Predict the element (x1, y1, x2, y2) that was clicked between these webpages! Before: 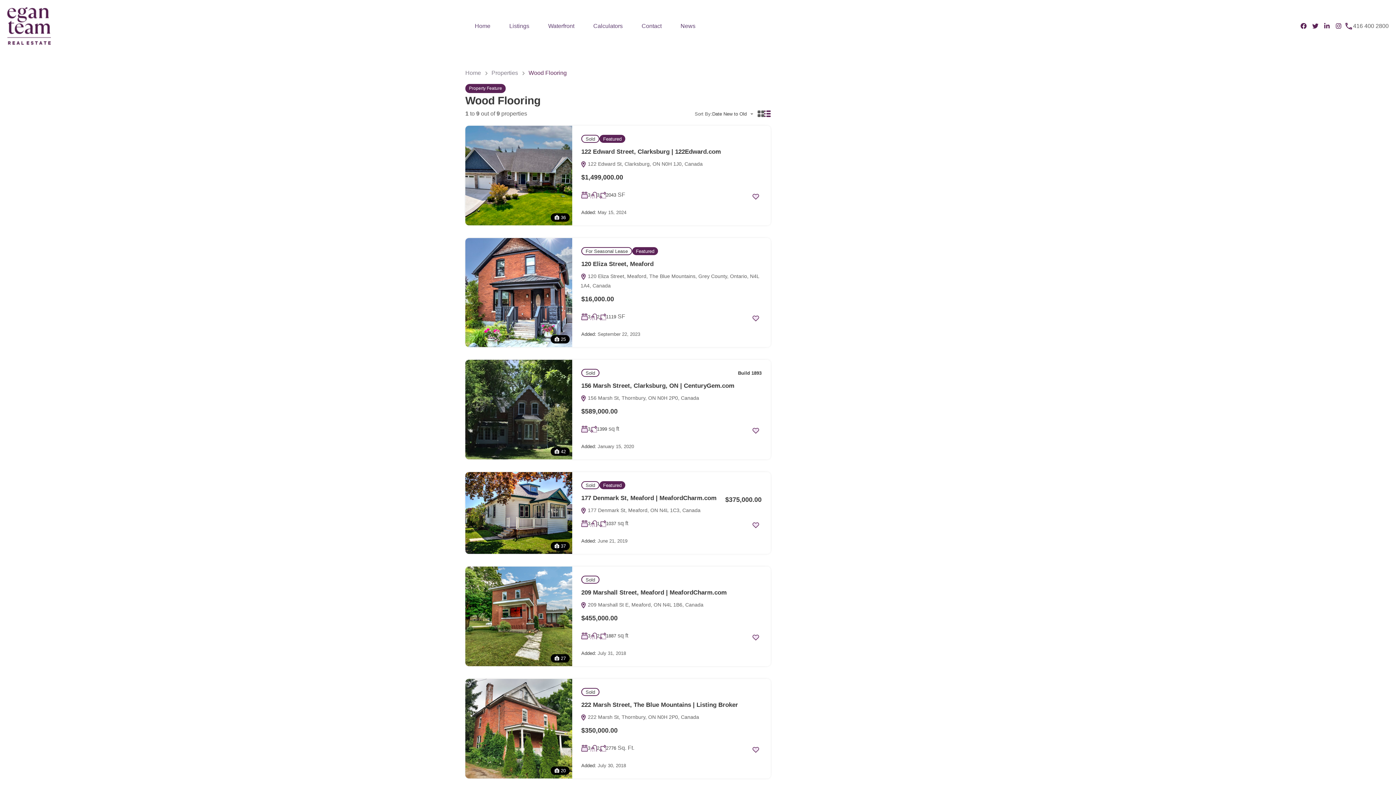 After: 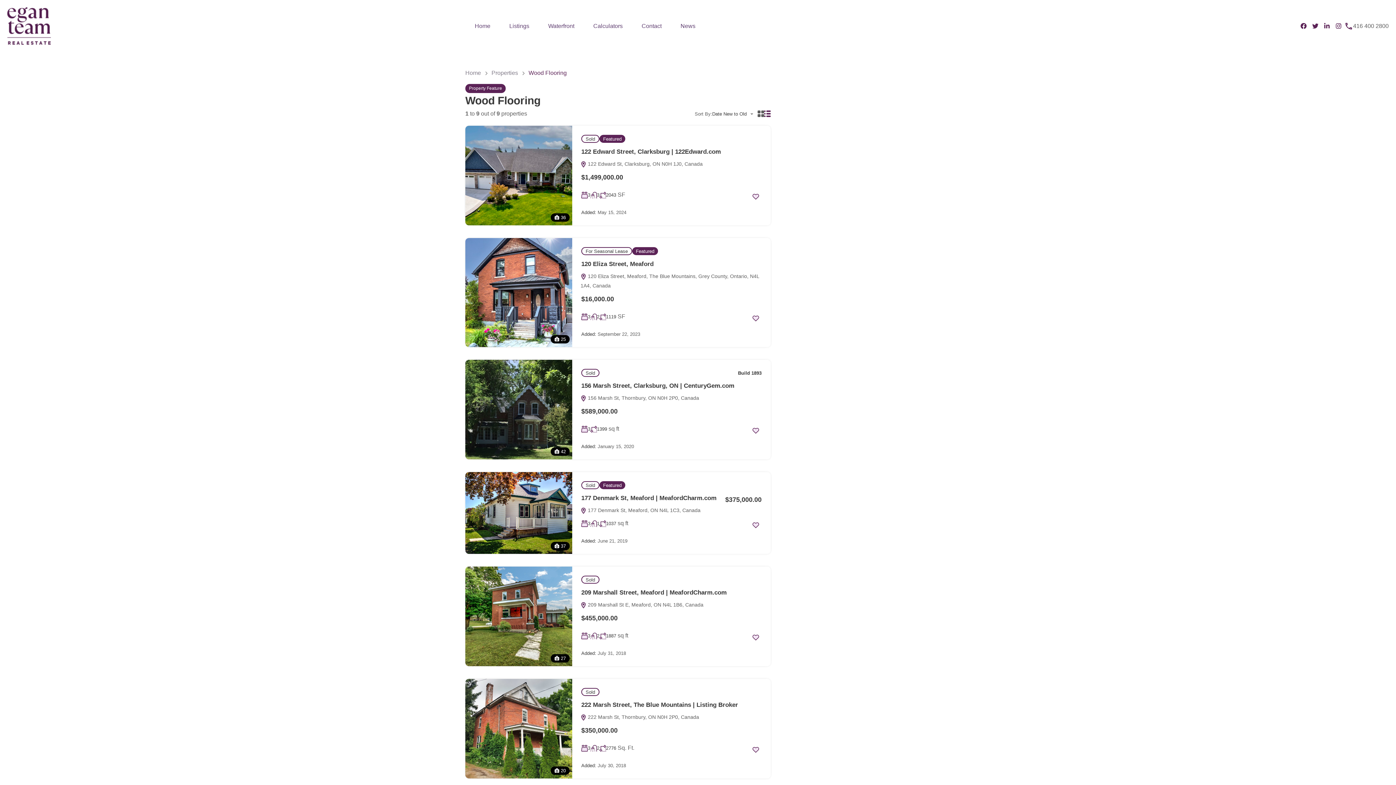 Action: bbox: (764, 110, 770, 117)